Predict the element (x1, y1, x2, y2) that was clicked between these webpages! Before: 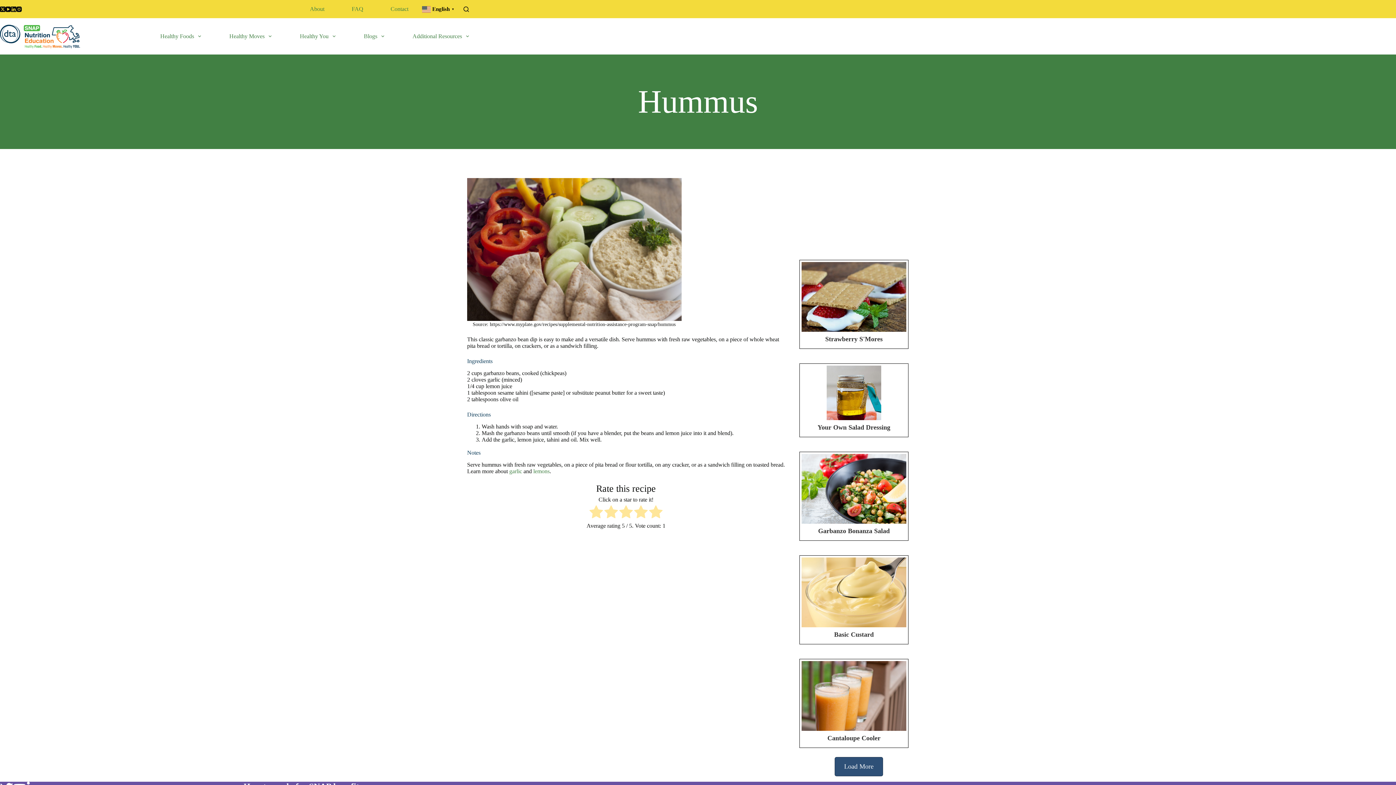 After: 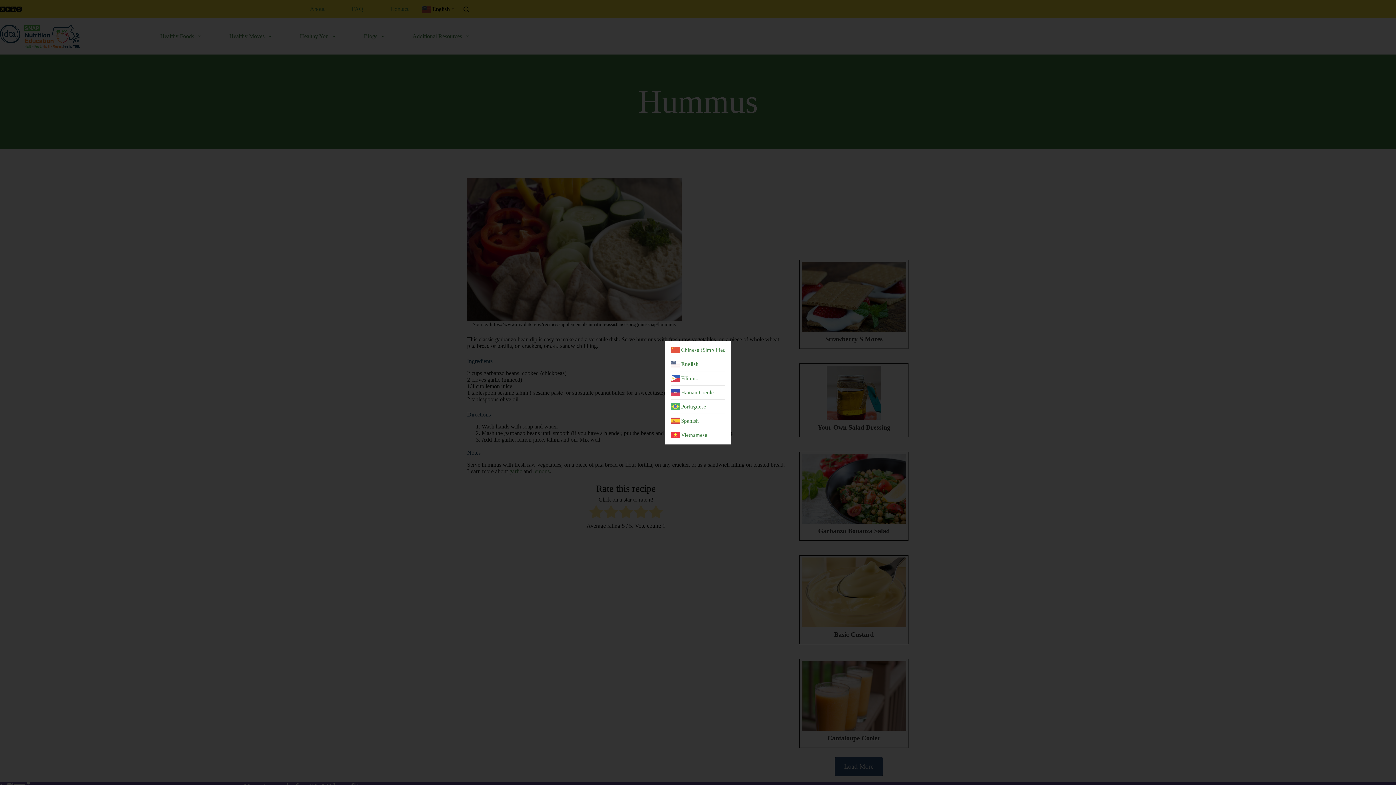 Action: bbox: (422, 5, 456, 12) label:  English▼